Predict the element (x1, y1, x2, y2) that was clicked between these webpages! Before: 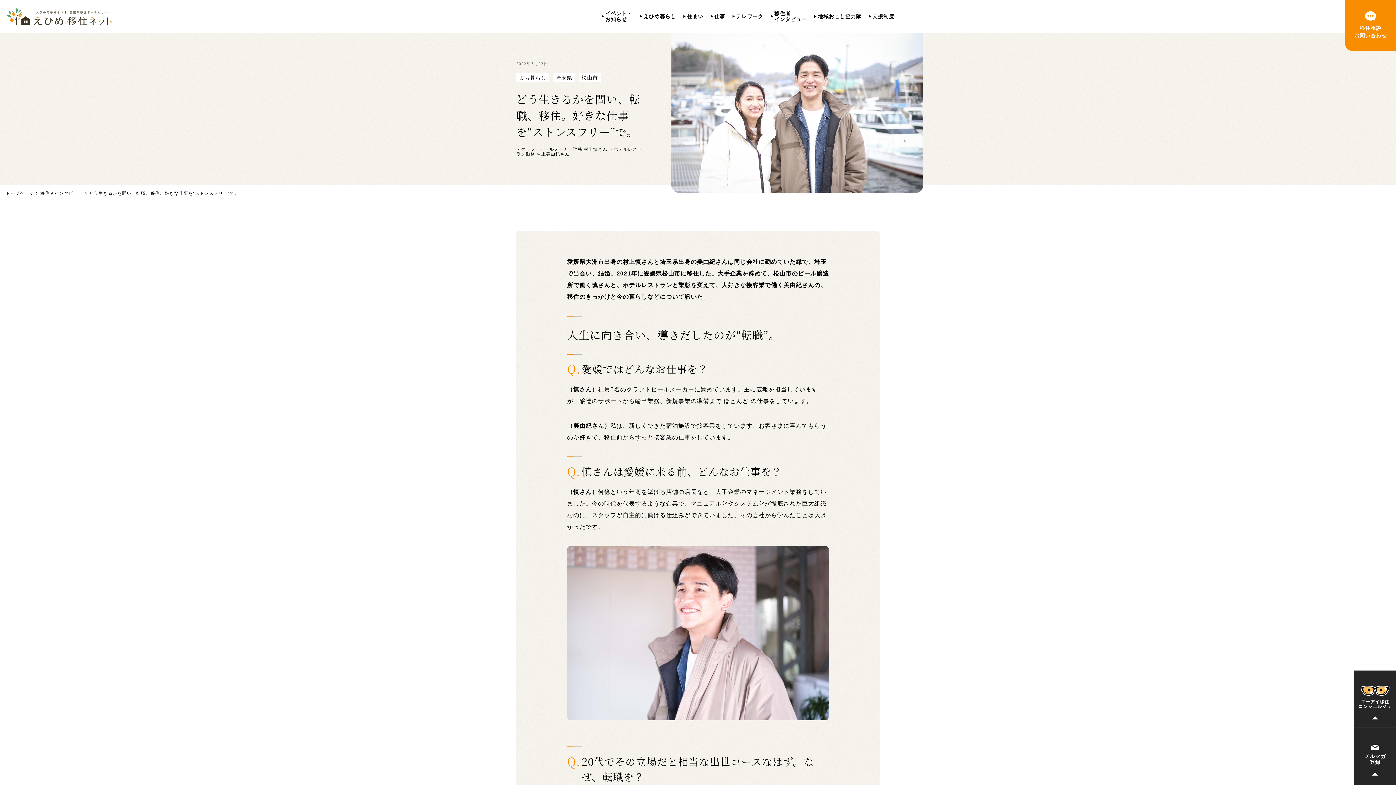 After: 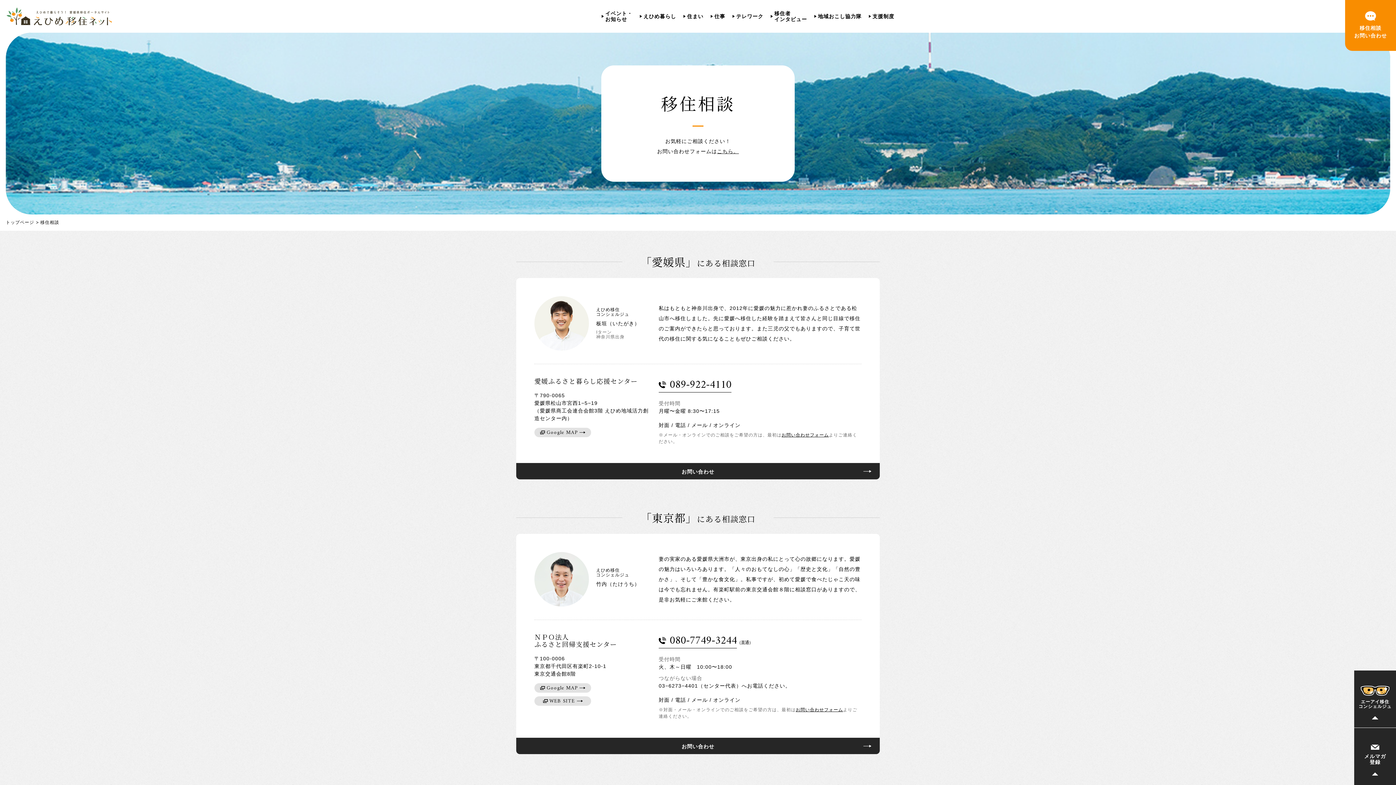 Action: label: 移住相談
お問い合わせ bbox: (1345, 0, 1396, 50)